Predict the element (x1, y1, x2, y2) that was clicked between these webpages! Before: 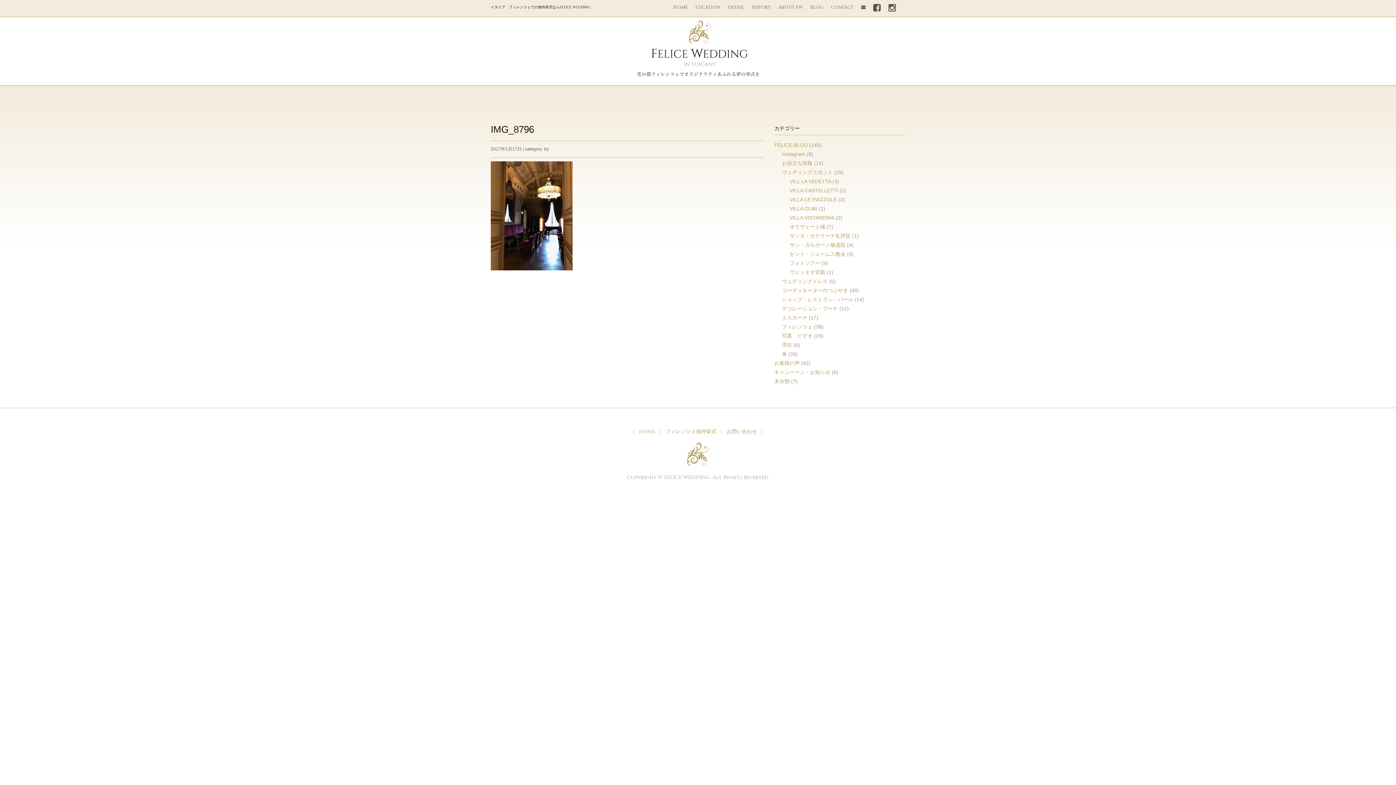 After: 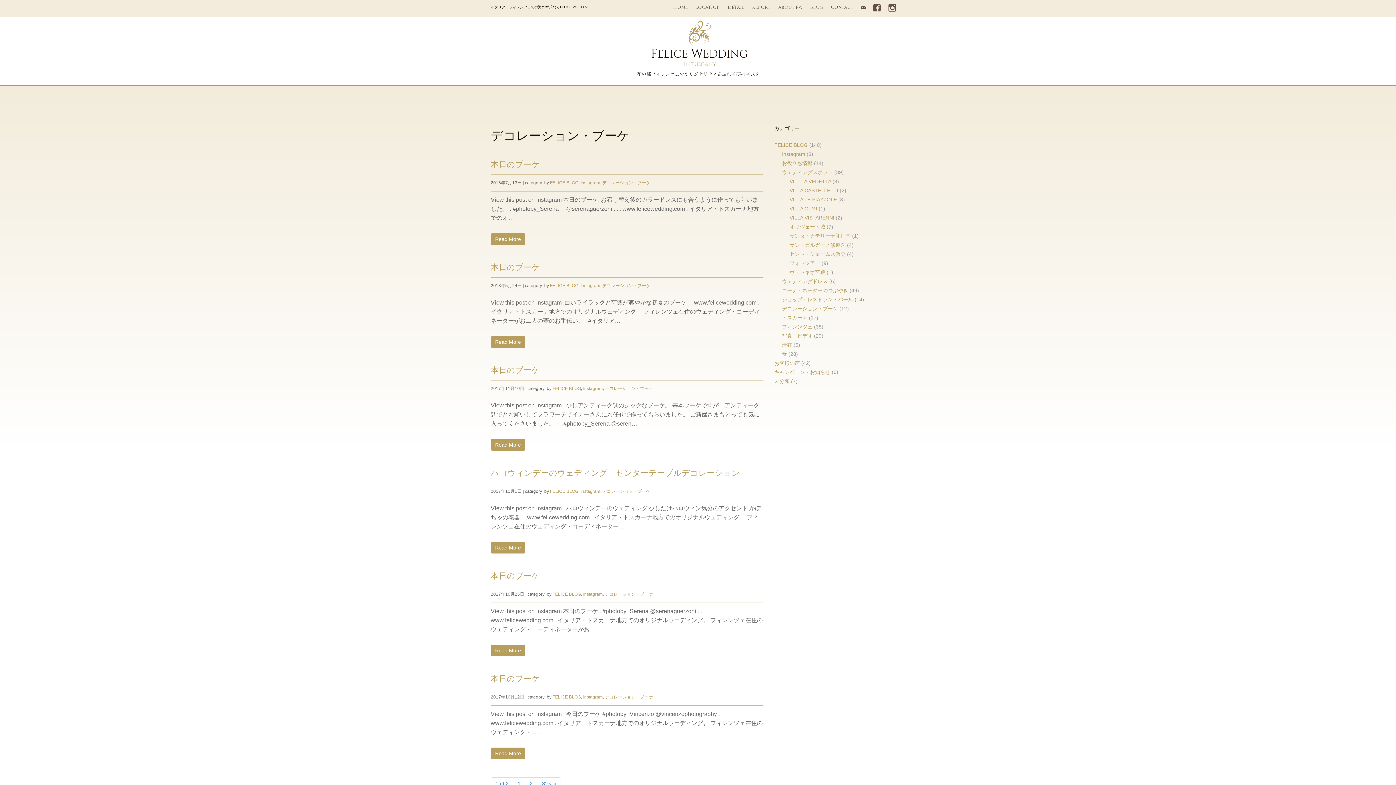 Action: bbox: (782, 305, 838, 311) label: デコレーション・ブーケ